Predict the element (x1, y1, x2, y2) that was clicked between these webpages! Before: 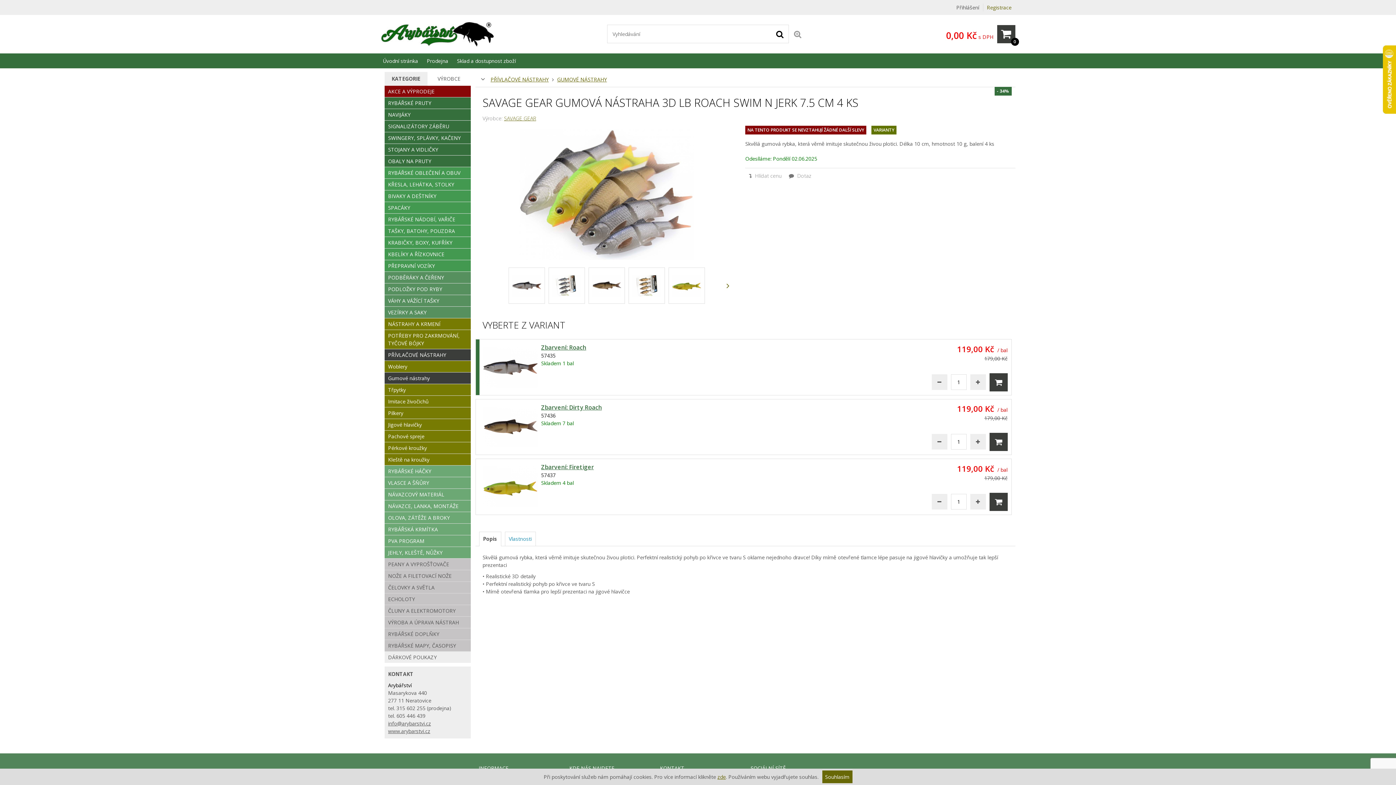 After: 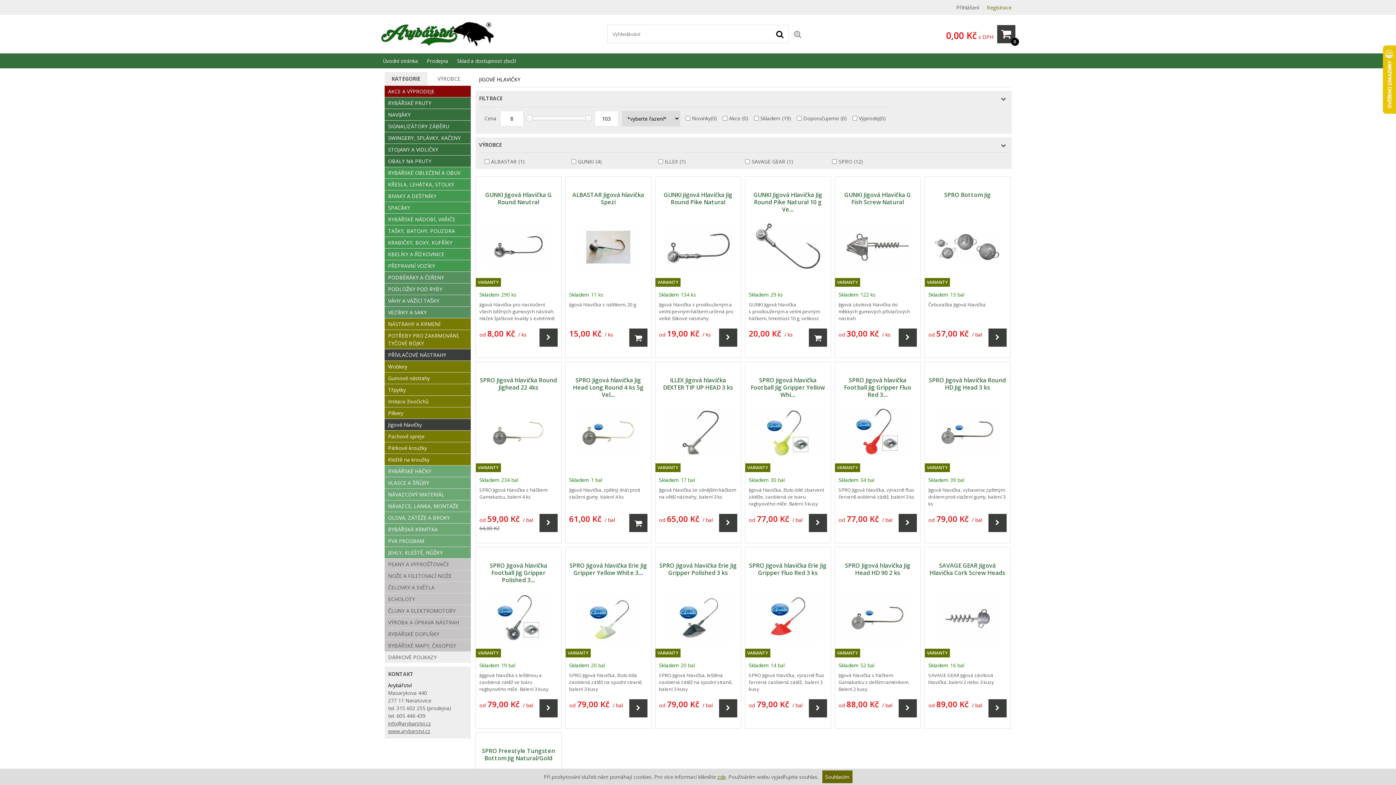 Action: bbox: (384, 419, 470, 430) label: Jigové hlavičky